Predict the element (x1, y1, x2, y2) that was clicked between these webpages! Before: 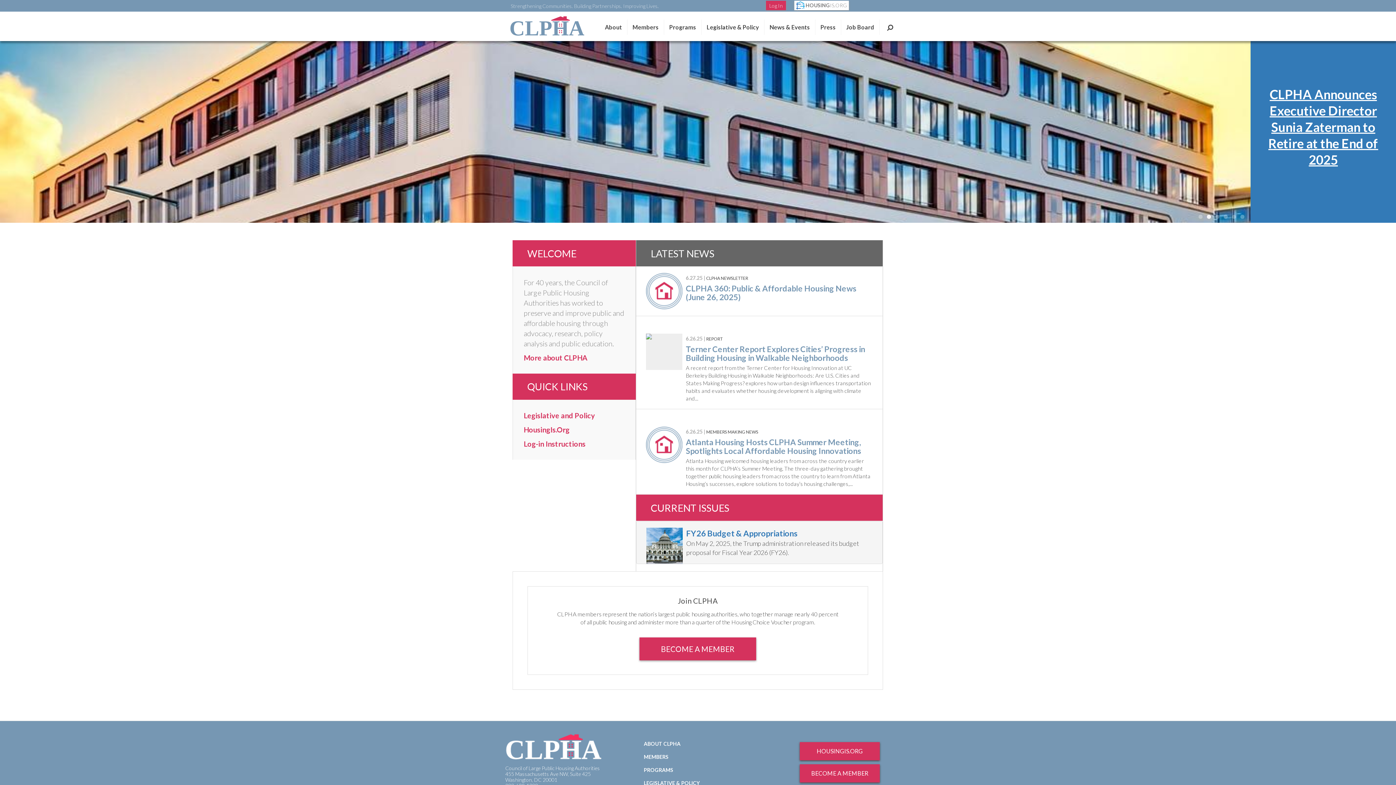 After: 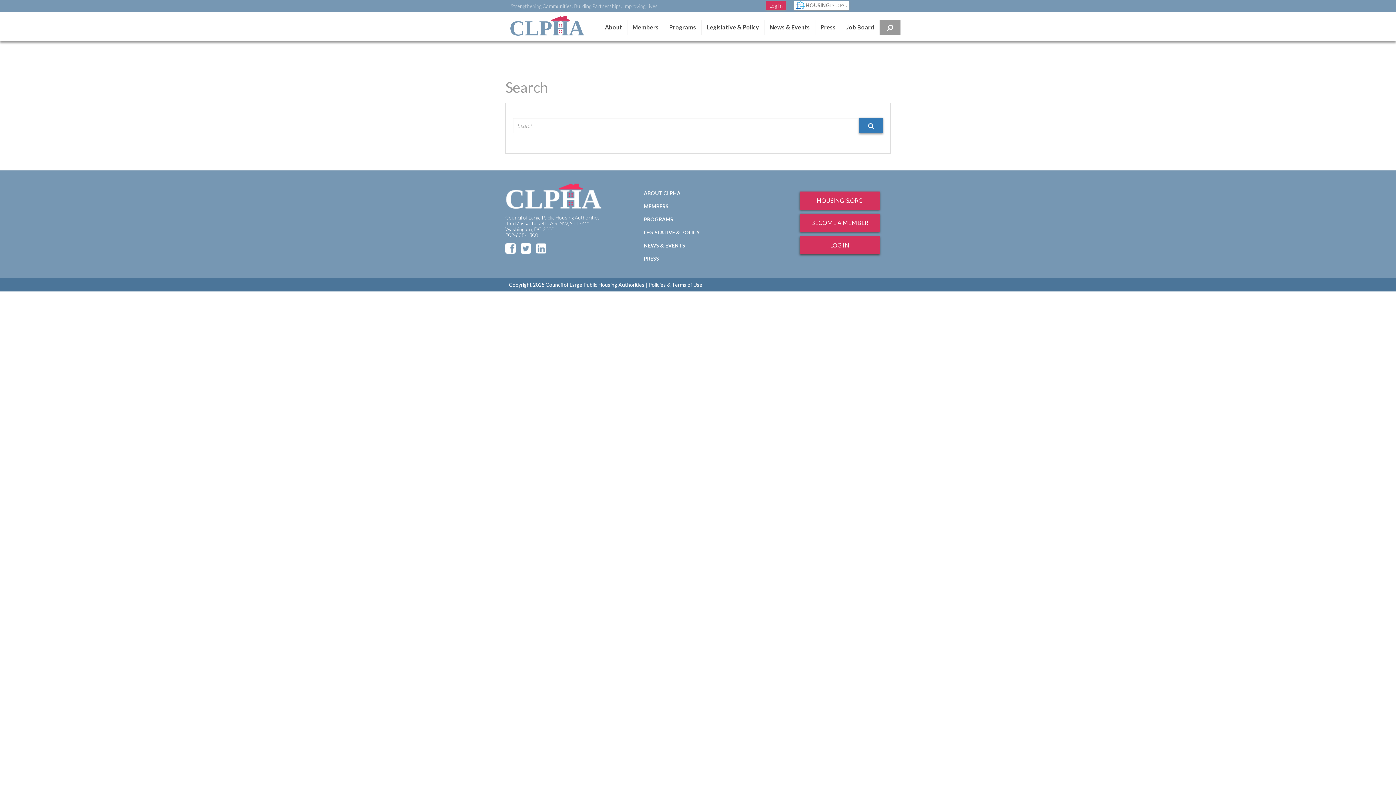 Action: bbox: (880, 19, 900, 34) label:  Search